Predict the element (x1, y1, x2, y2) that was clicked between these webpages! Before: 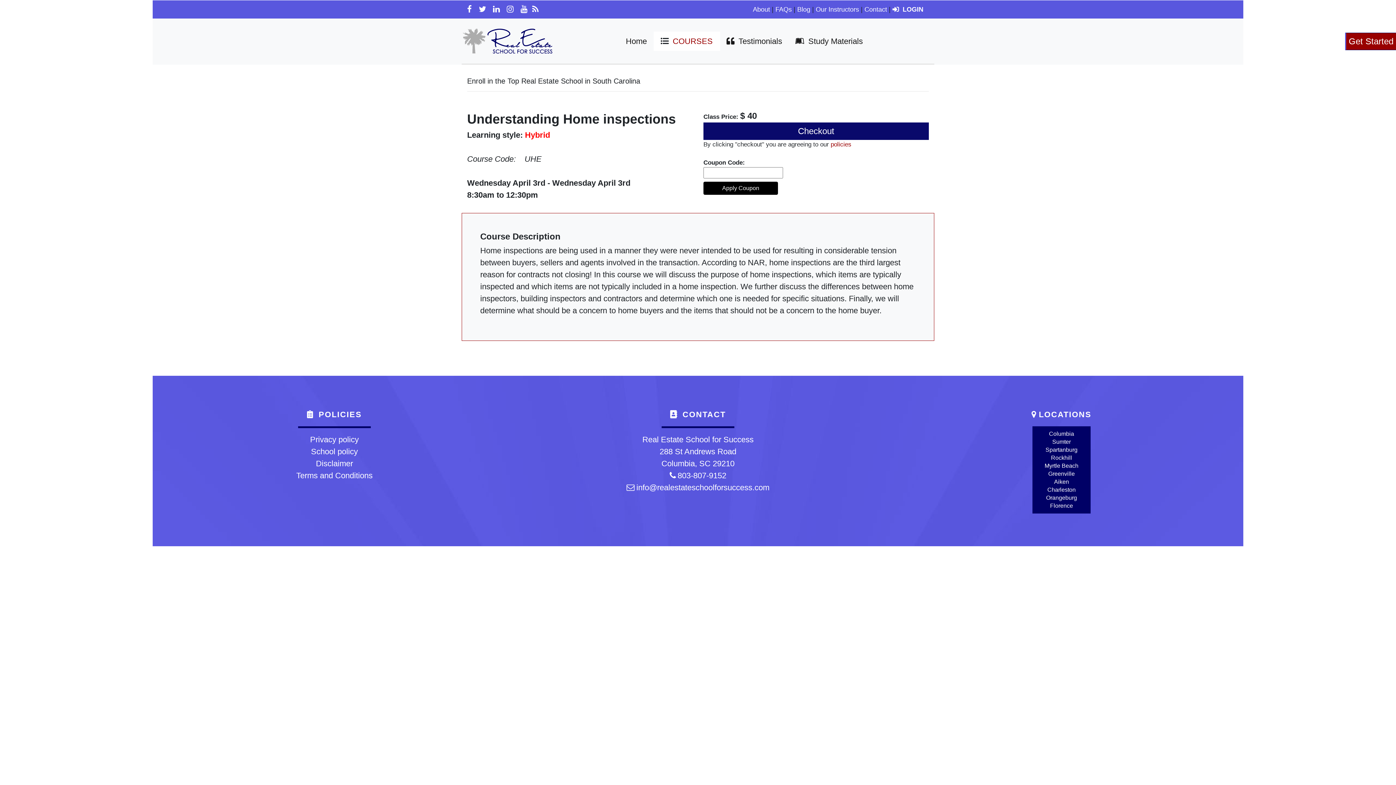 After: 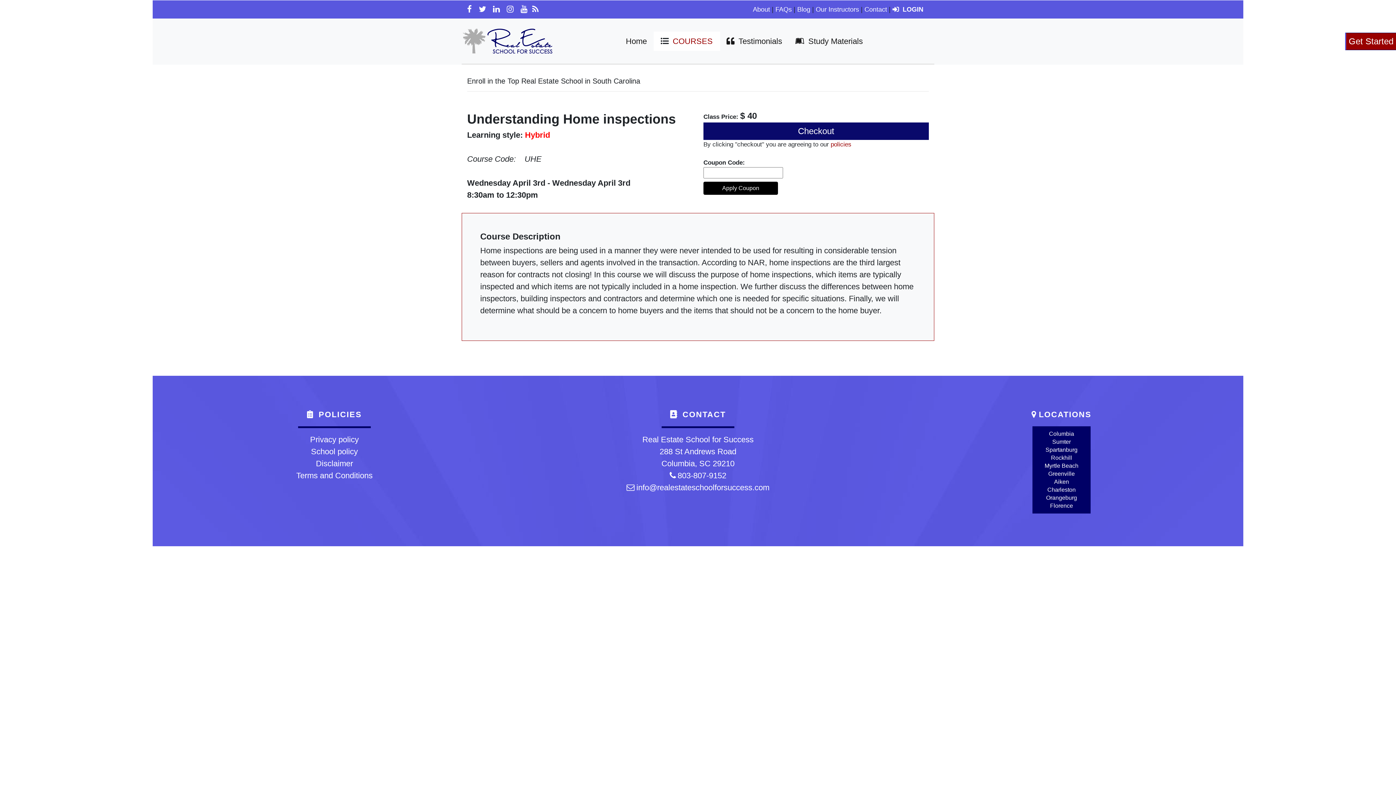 Action: label: info@realestateschoolforsuccess.com bbox: (636, 483, 769, 492)